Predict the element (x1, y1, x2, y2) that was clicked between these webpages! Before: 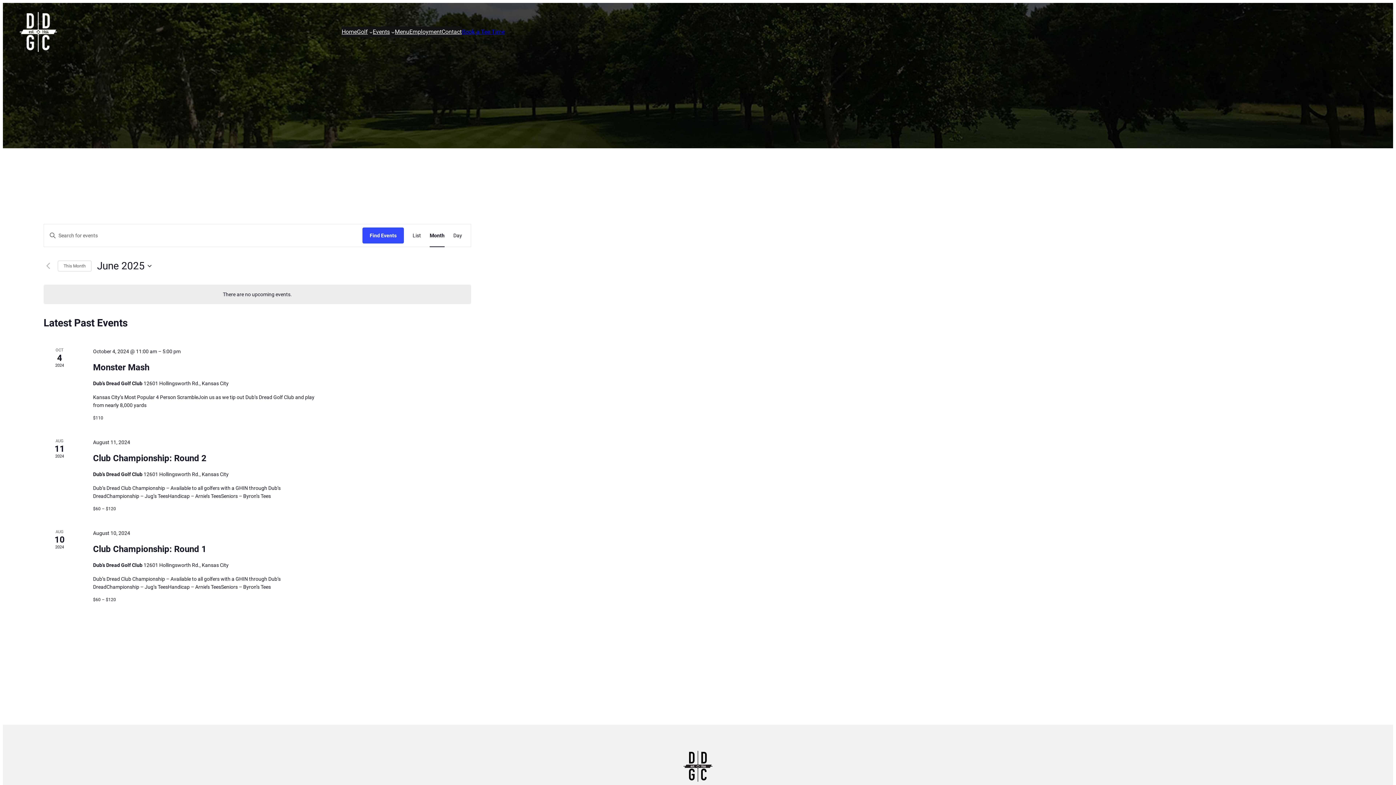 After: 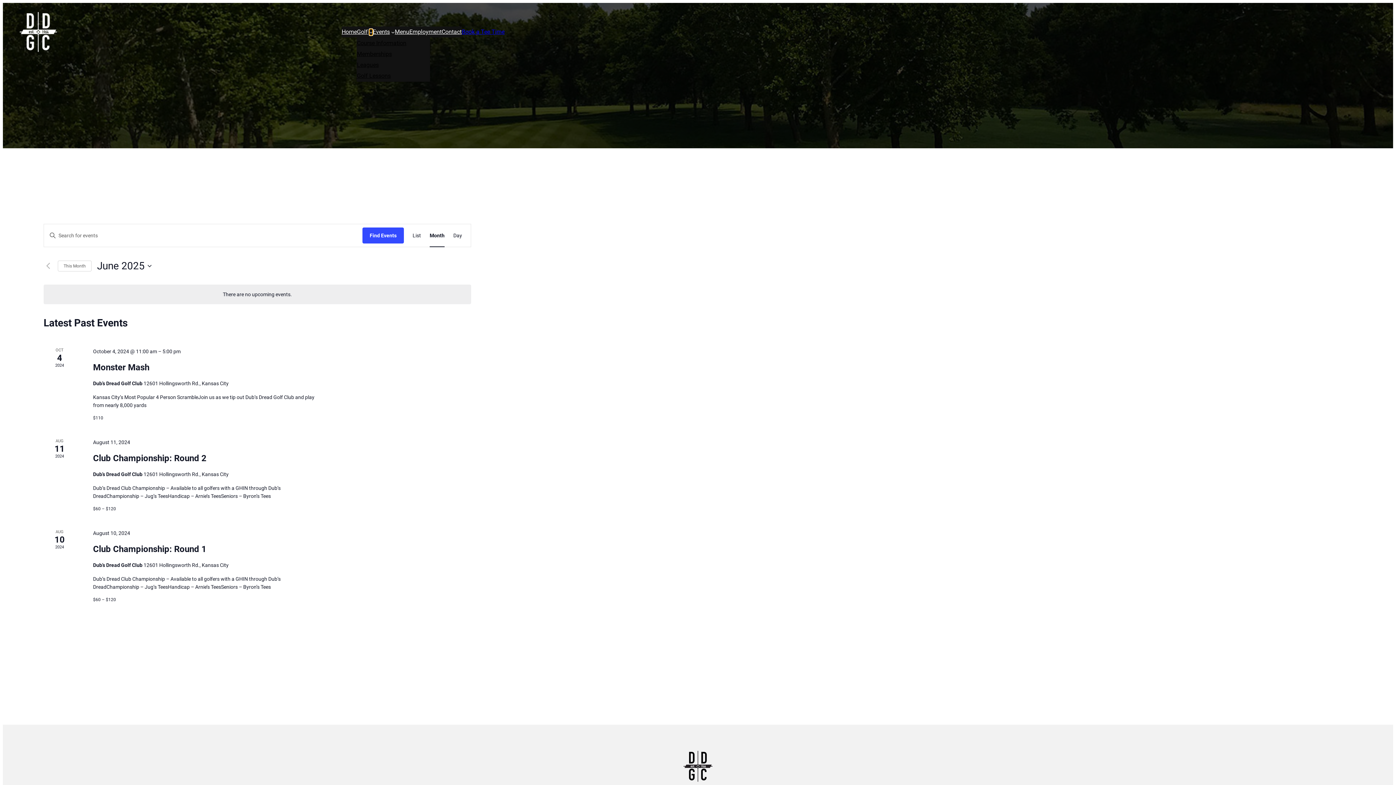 Action: bbox: (369, 30, 372, 33) label: Golf submenu